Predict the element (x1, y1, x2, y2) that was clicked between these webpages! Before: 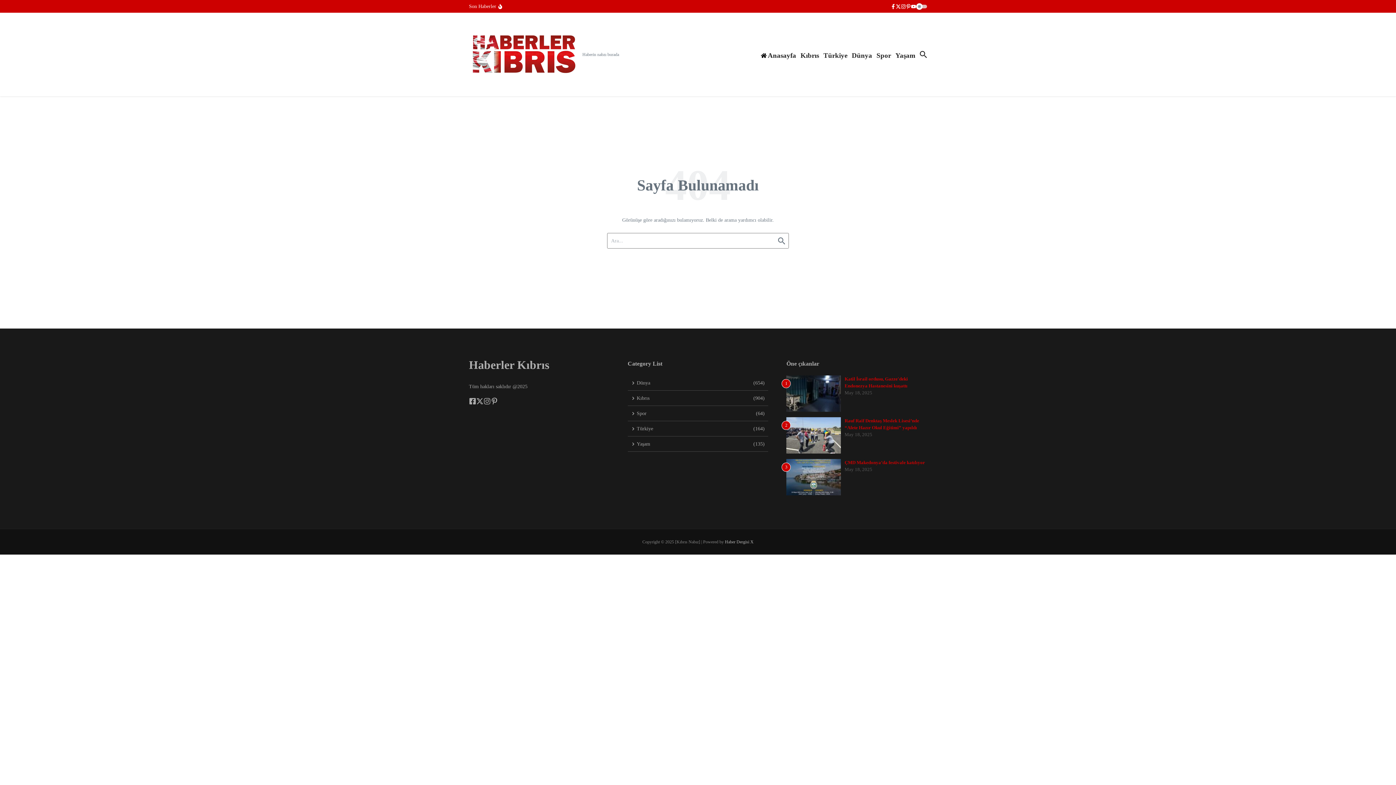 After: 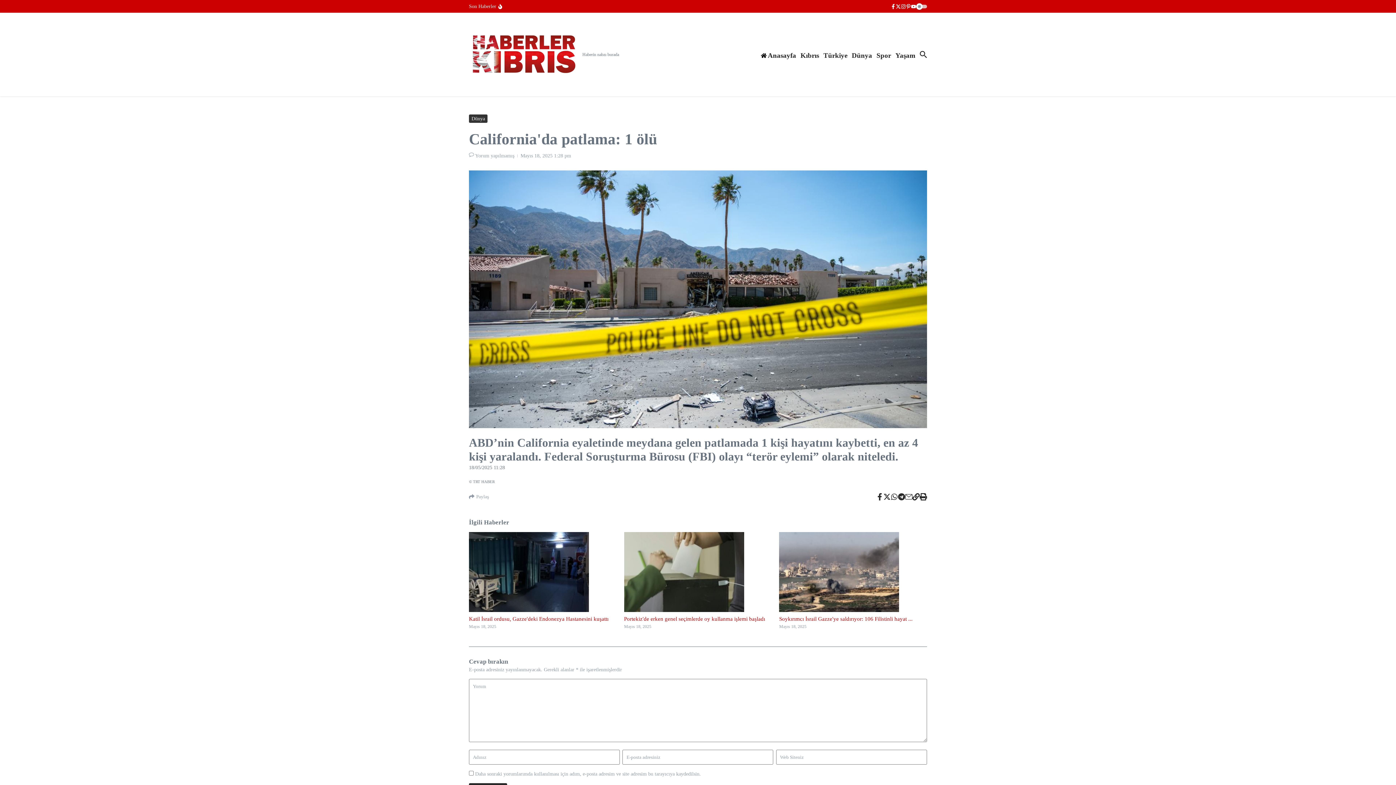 Action: label: California'da patlama: 1 ölü bbox: (527, 5, 574, 12)